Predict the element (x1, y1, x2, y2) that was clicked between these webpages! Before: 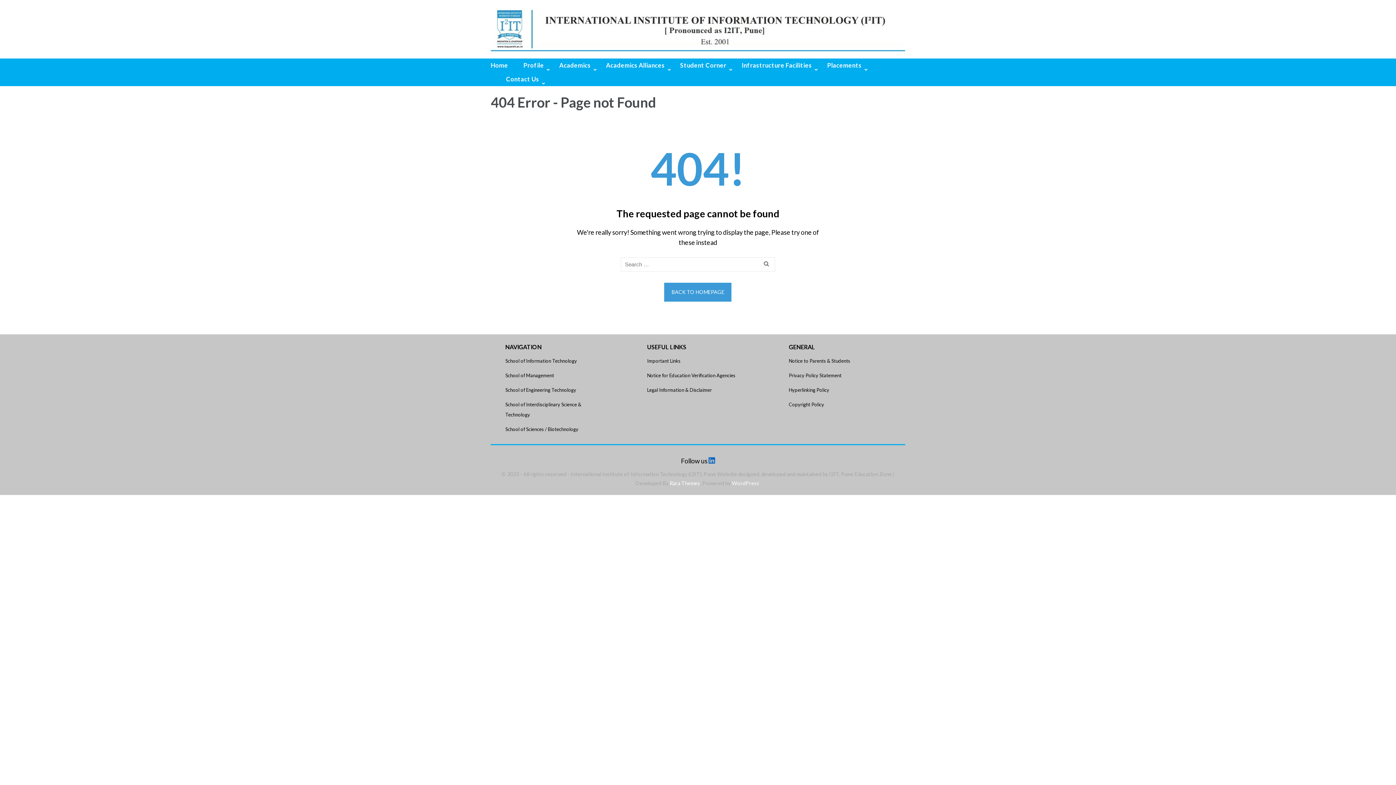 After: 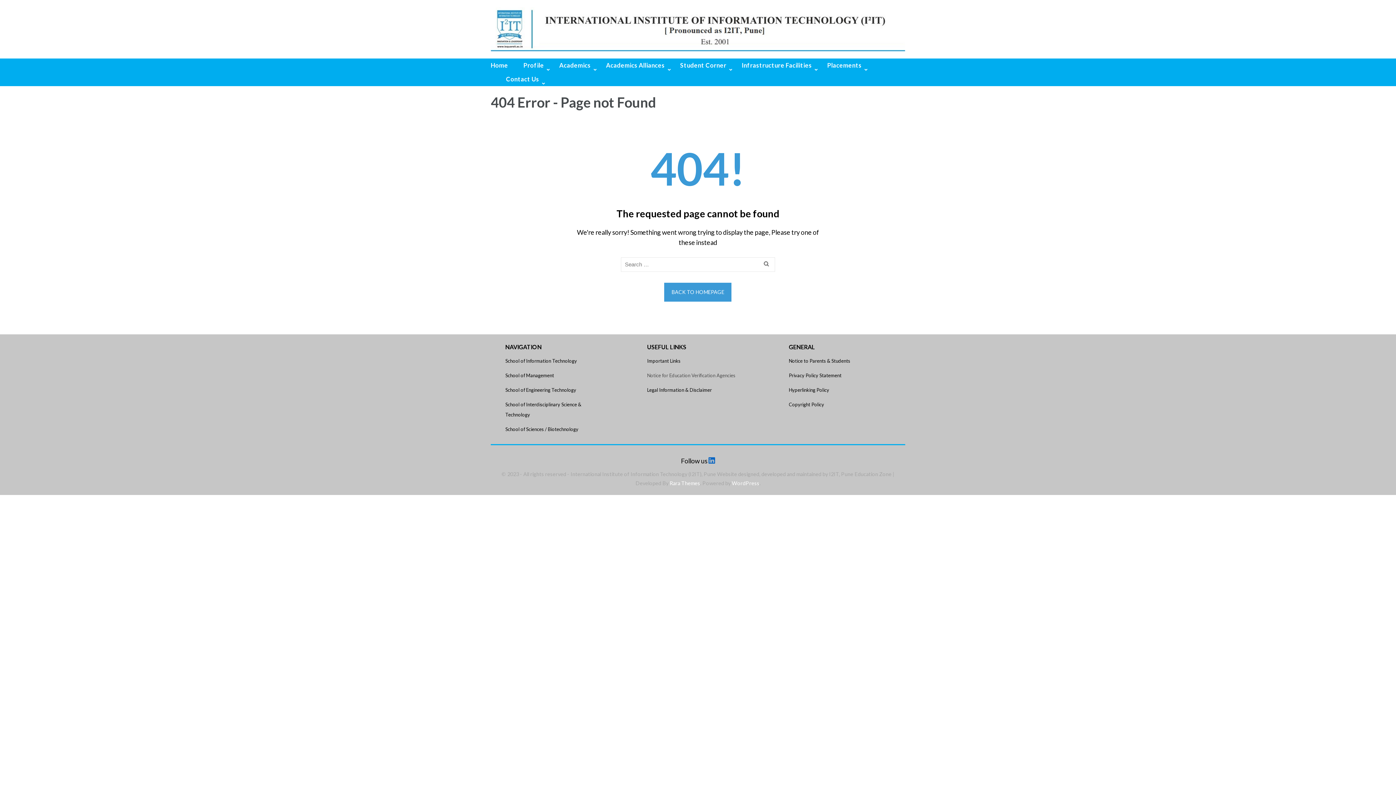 Action: label: Notice for Education Verification Agencies bbox: (647, 372, 735, 378)